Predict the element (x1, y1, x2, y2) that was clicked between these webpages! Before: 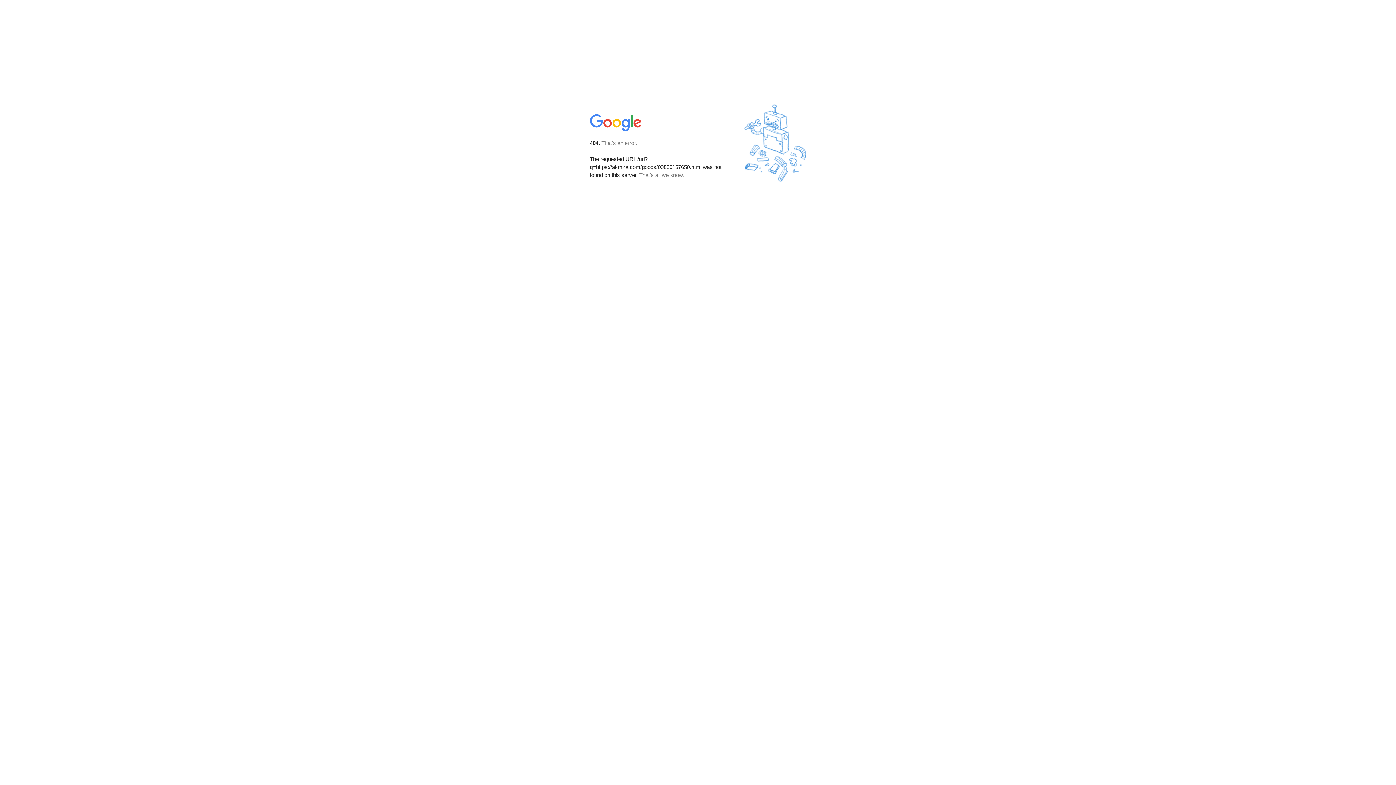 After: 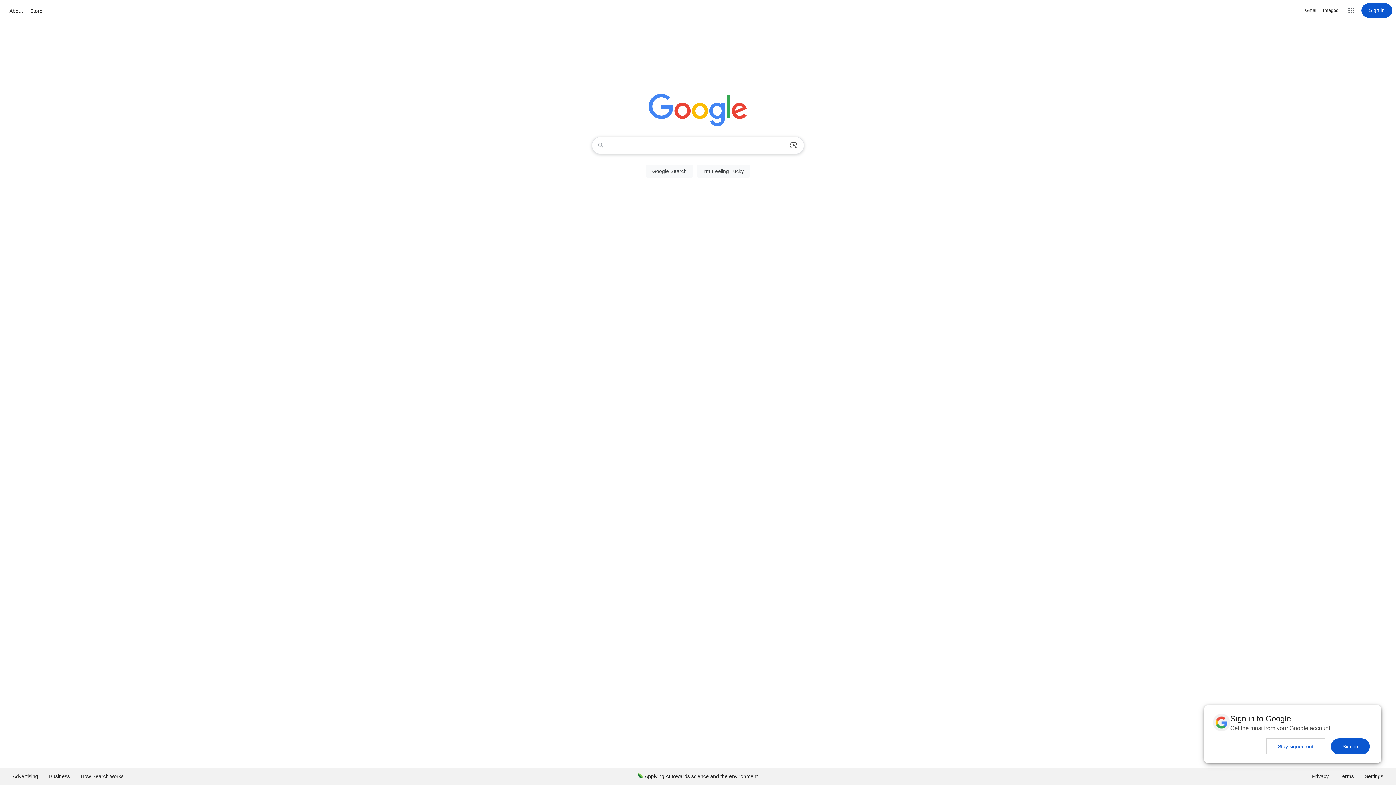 Action: bbox: (590, 127, 642, 134)